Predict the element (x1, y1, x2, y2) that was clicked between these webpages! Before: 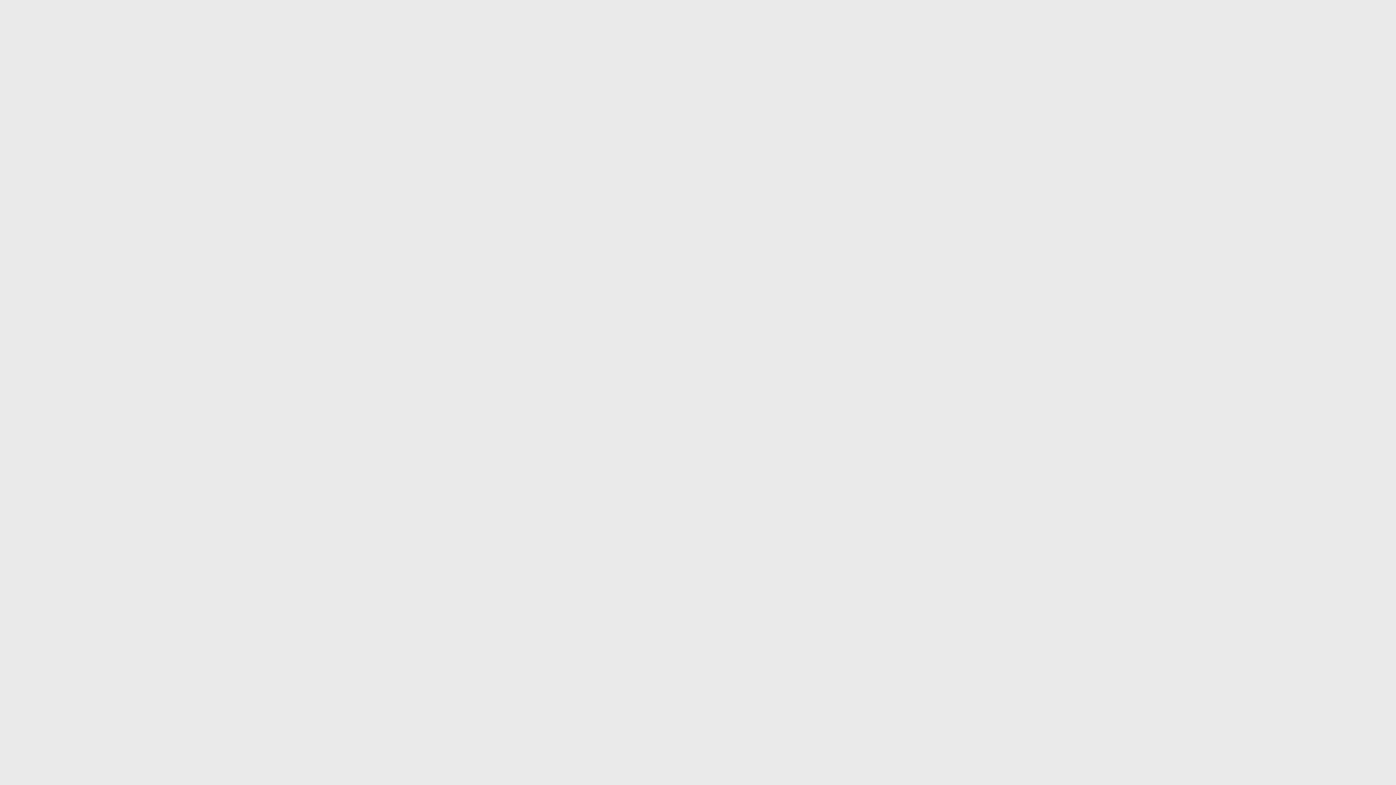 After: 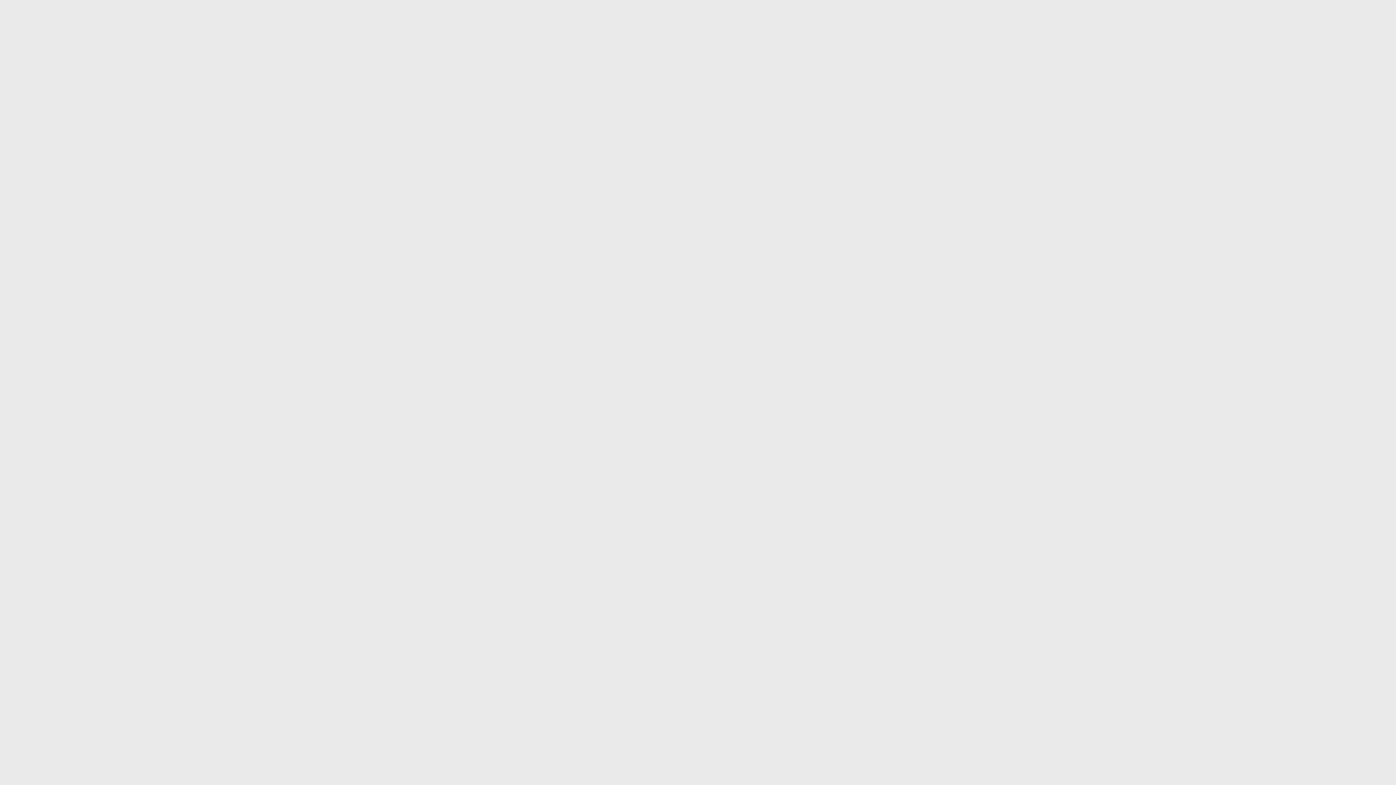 Action: bbox: (0, 387, 30, 392) label: SCB EIC Podcast